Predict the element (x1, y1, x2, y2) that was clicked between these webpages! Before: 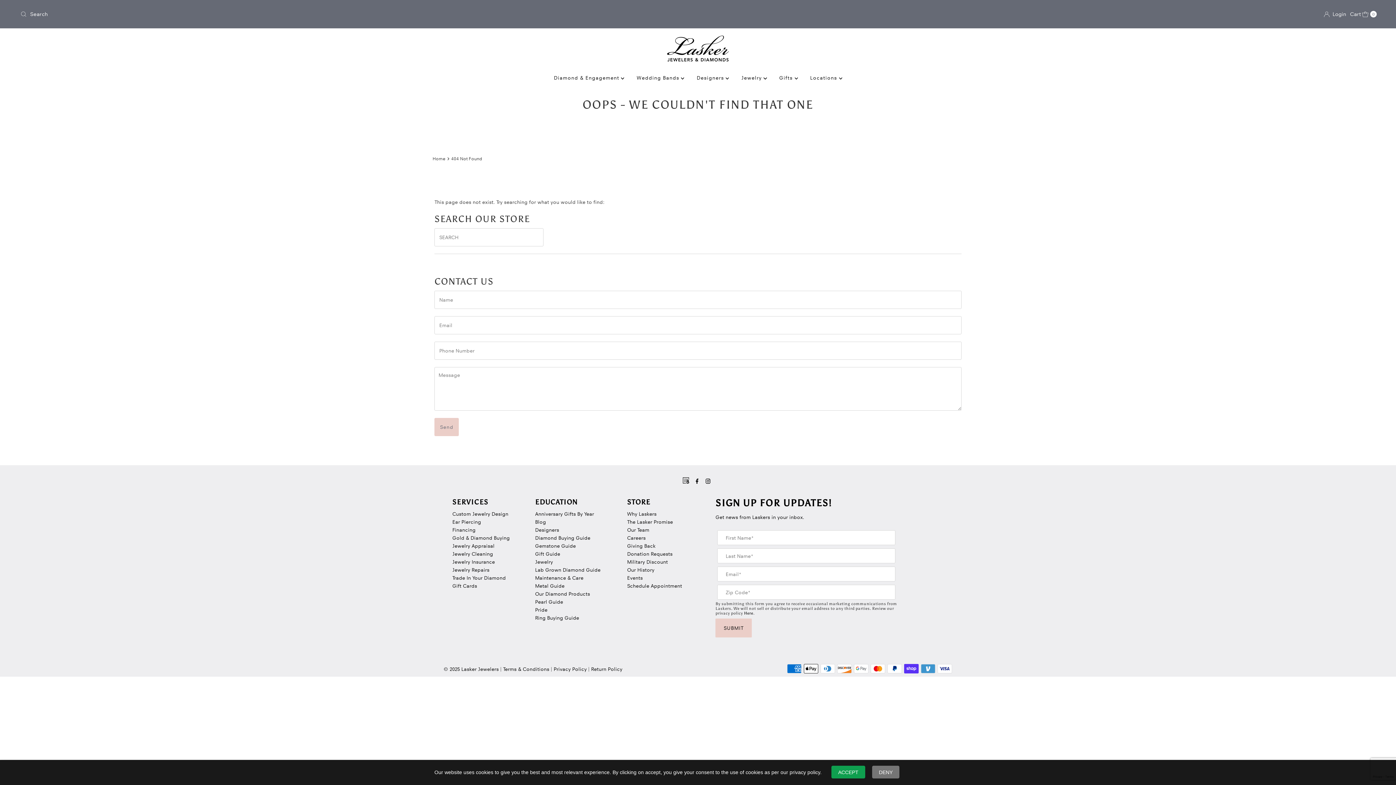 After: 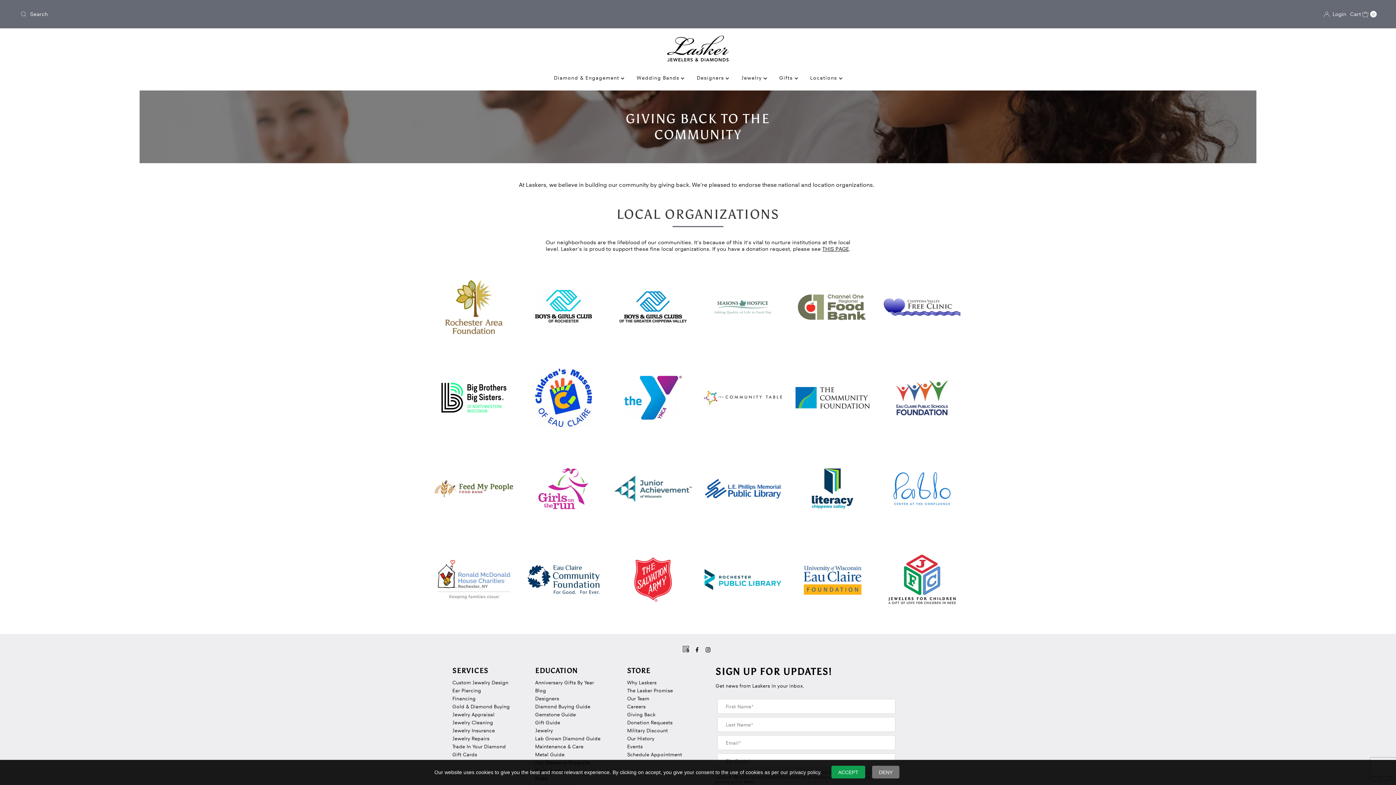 Action: label: Giving Back bbox: (627, 543, 655, 549)